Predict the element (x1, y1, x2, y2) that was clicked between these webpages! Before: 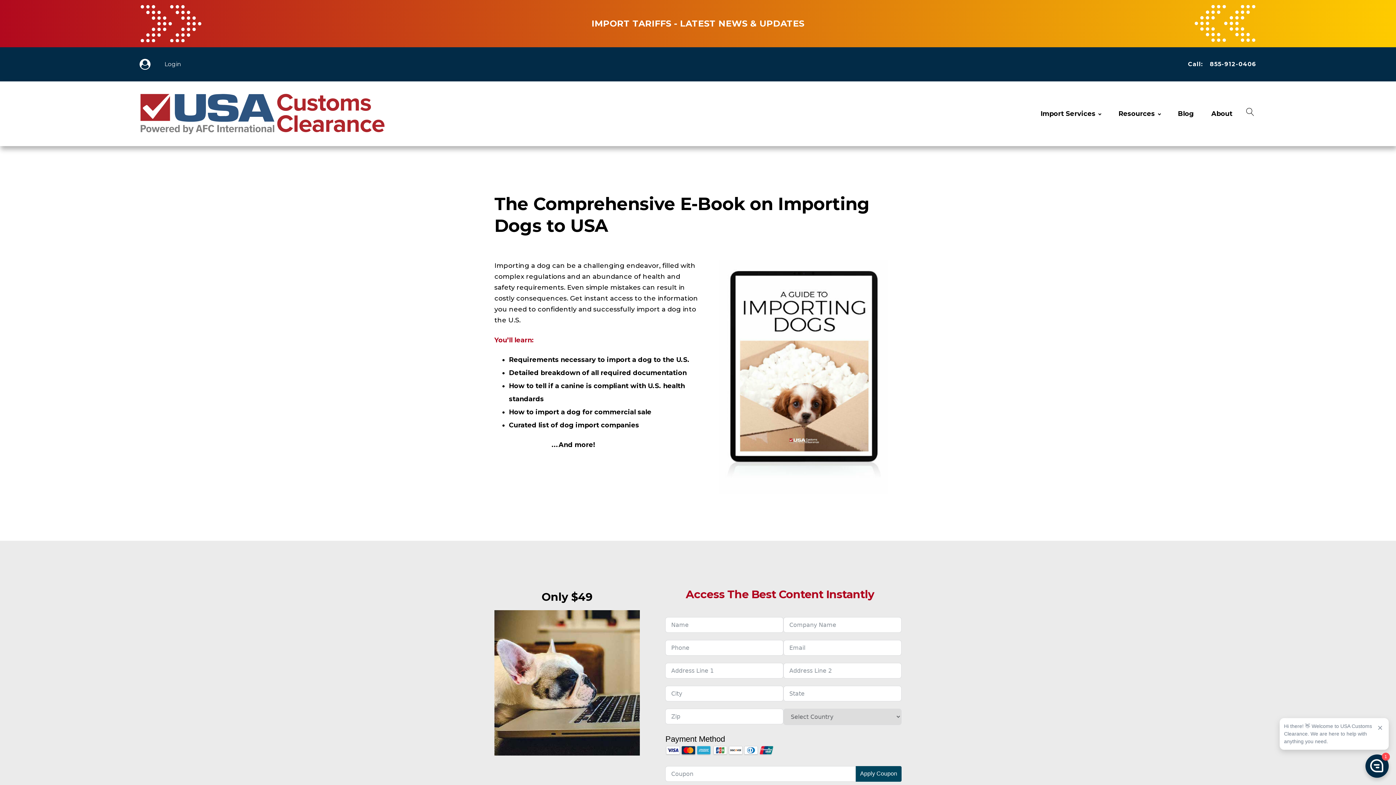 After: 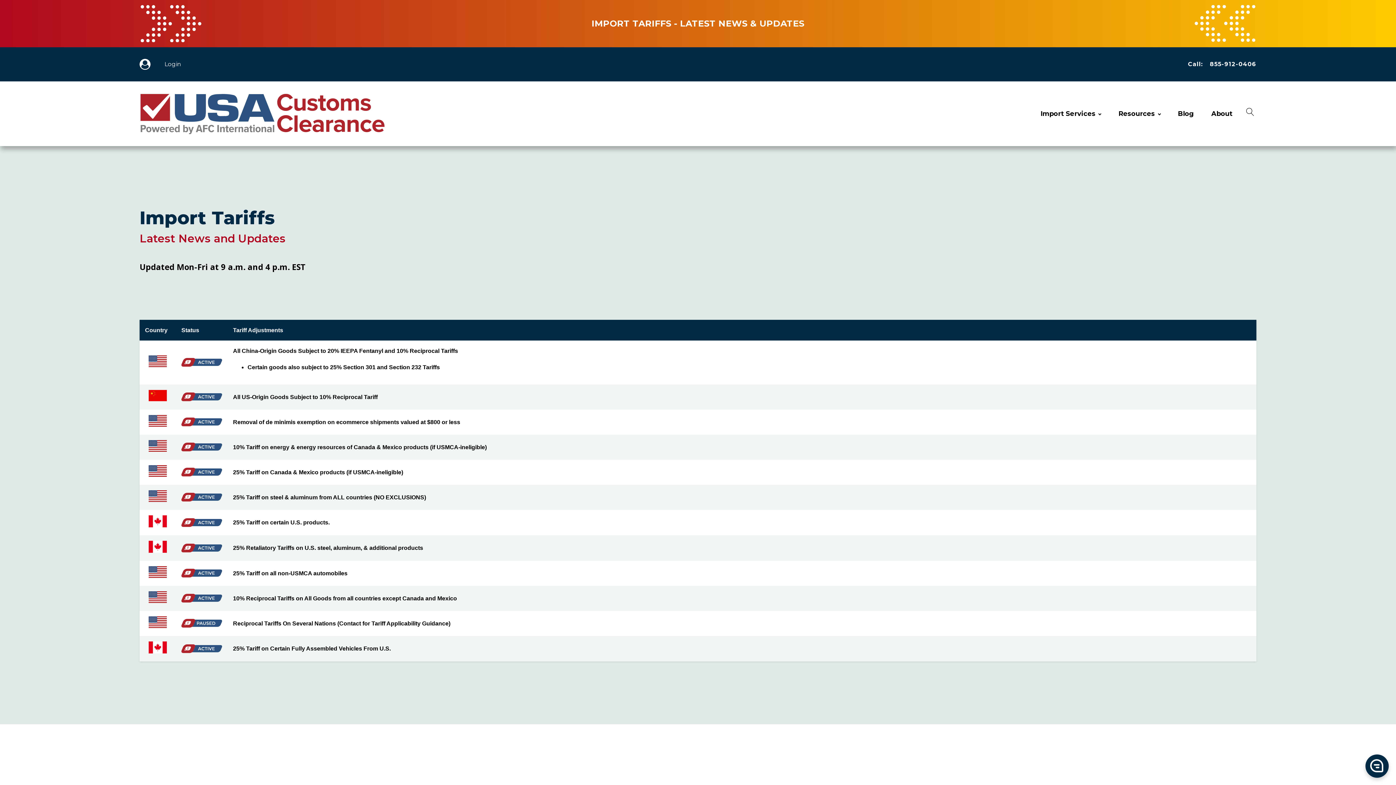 Action: label: IMPORT TARIFFS - LATEST NEWS & UPDATES bbox: (0, 0, 1396, 47)